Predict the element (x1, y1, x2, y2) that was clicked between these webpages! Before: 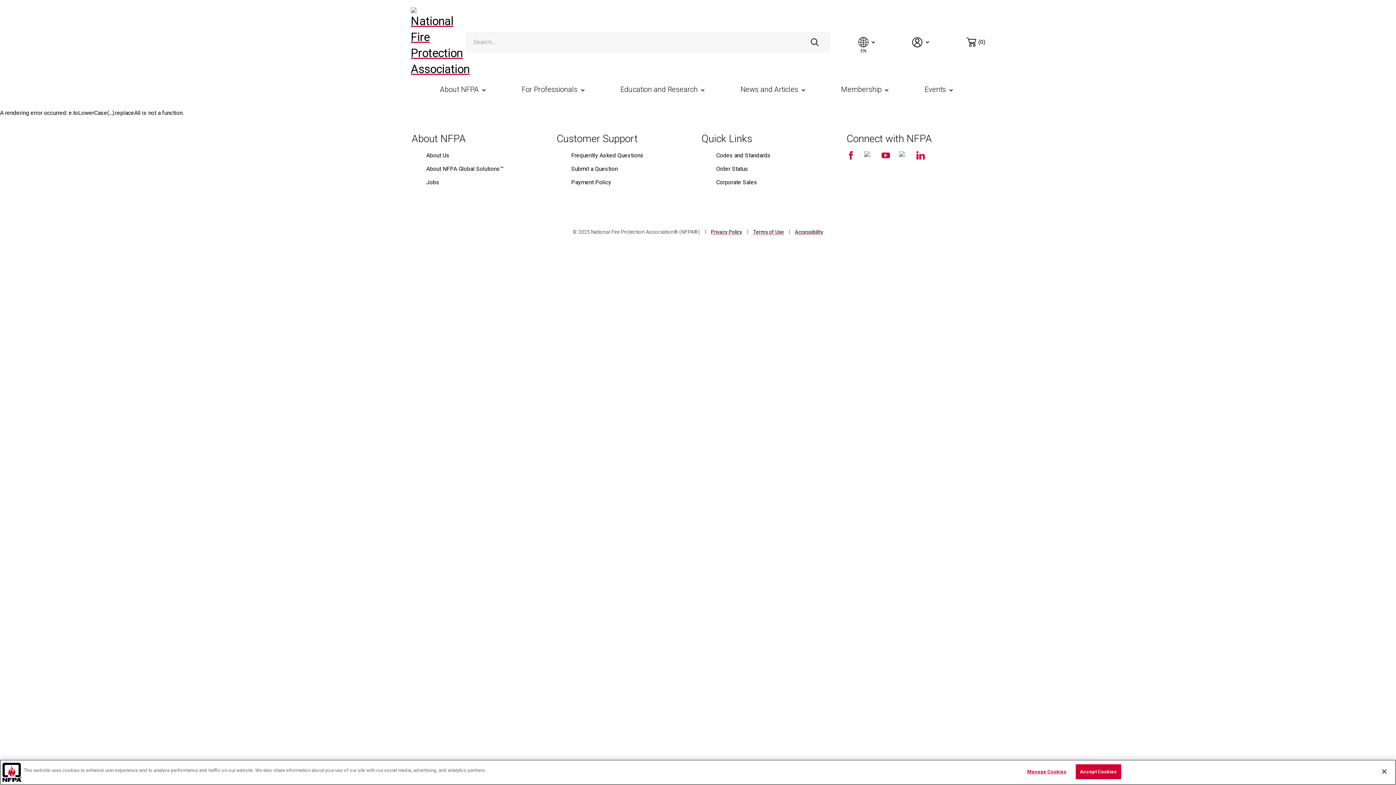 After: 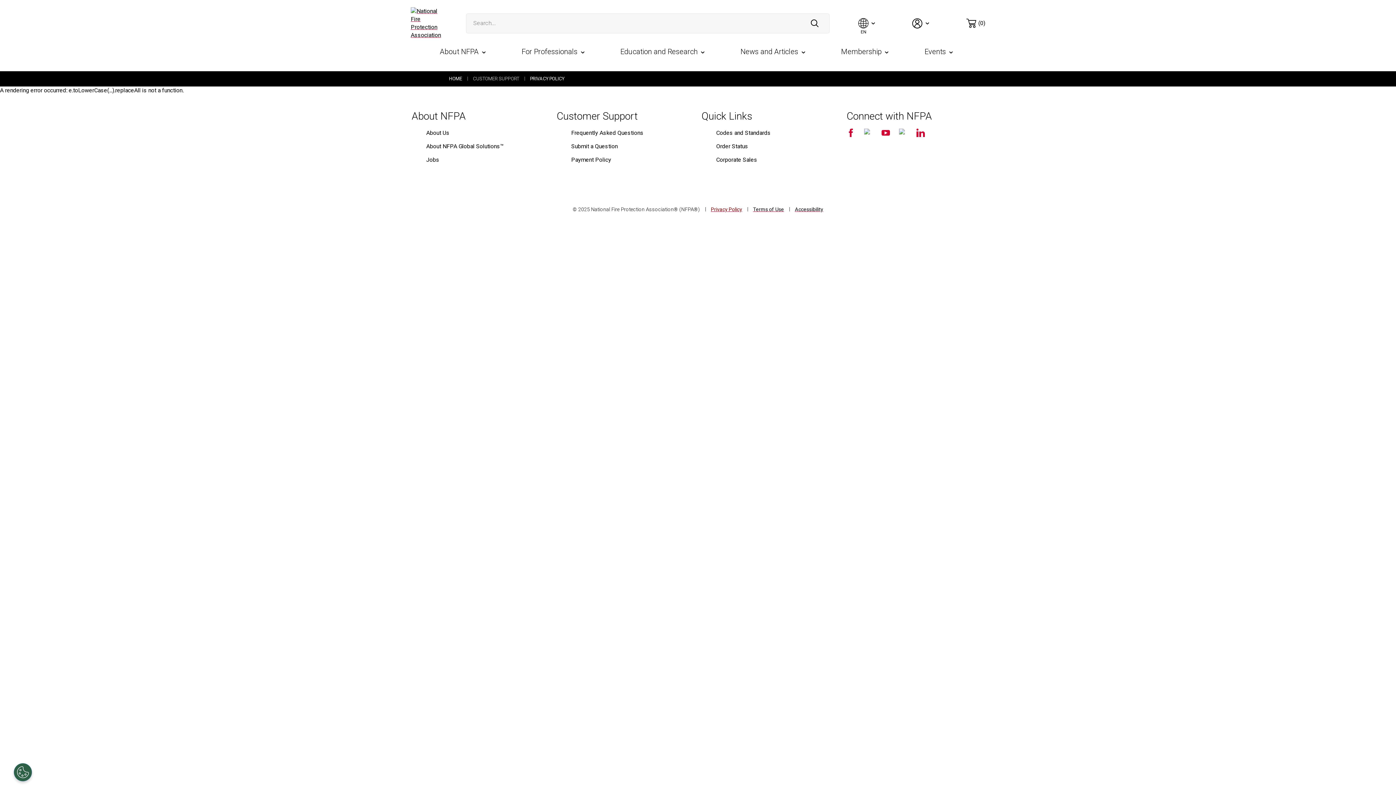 Action: label: Privacy Policy bbox: (711, 229, 742, 234)